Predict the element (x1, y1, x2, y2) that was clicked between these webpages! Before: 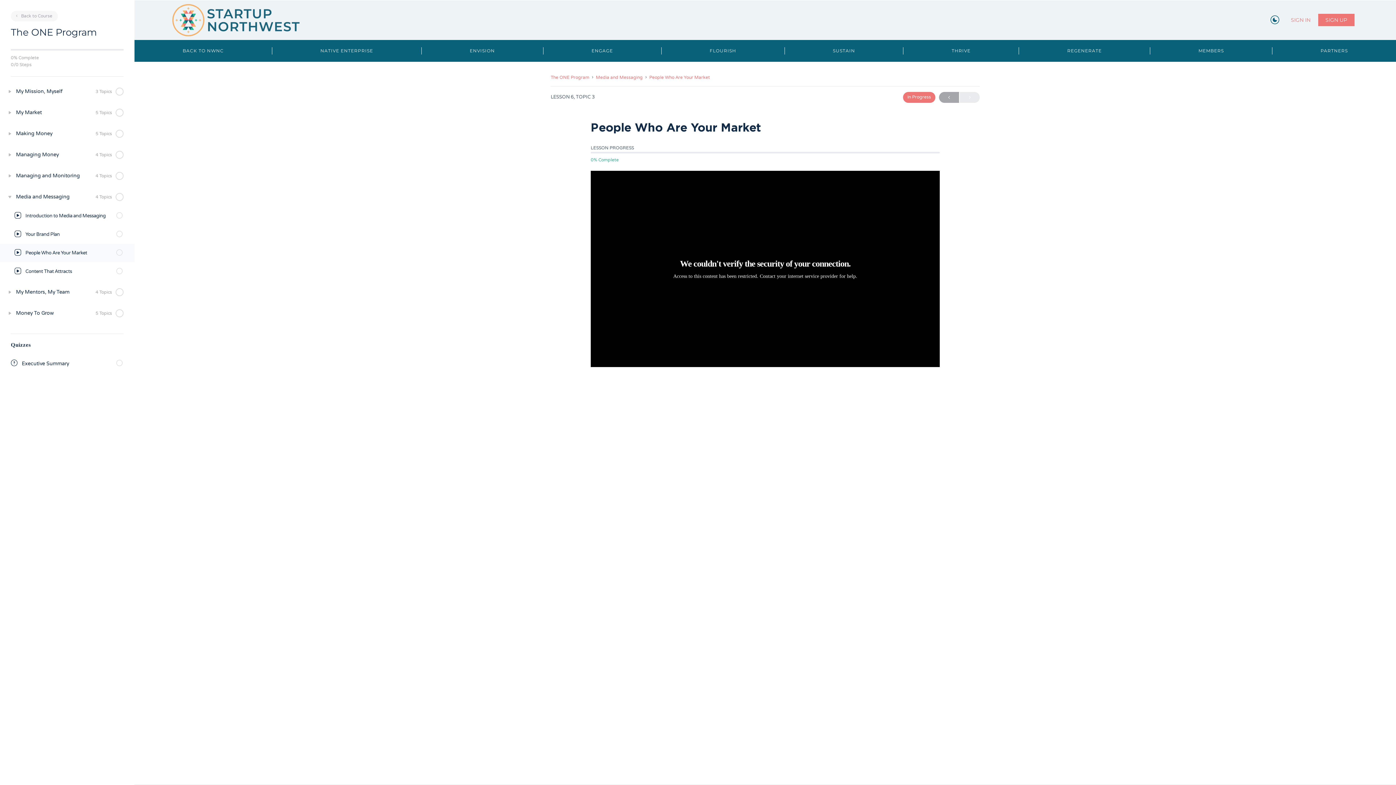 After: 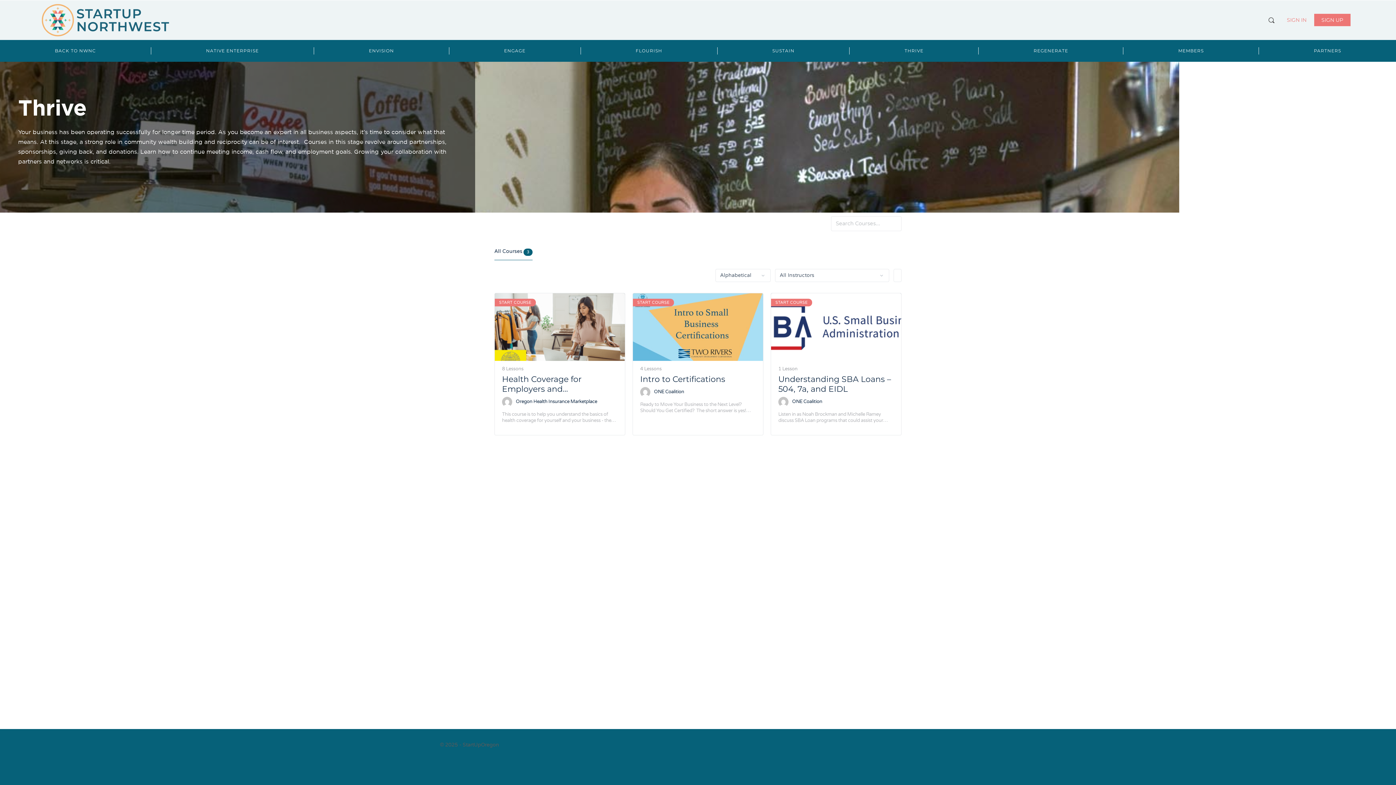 Action: label: THRIVE bbox: (903, 39, 1019, 61)